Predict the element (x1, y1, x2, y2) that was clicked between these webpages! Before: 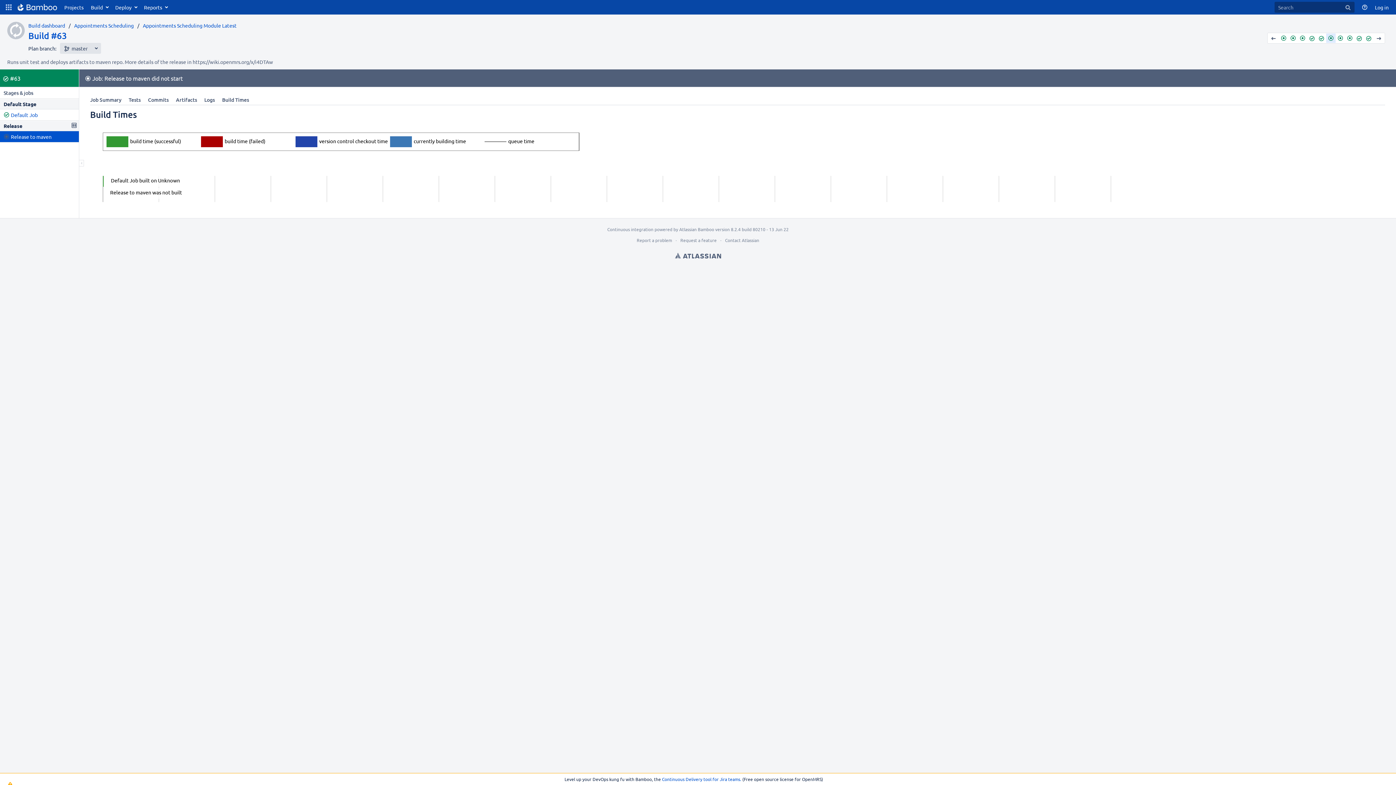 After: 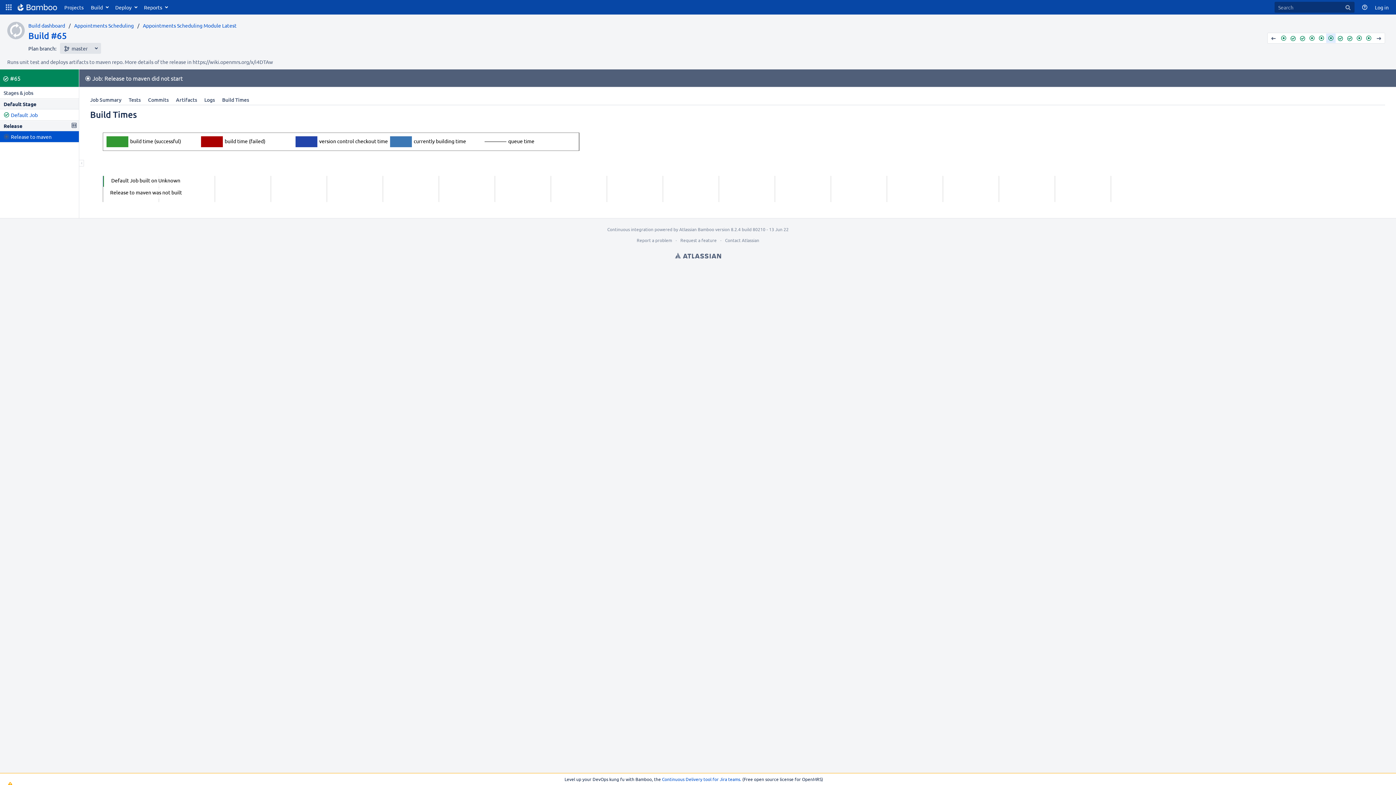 Action: label: #65 (Successful) bbox: (1345, 33, 1354, 42)